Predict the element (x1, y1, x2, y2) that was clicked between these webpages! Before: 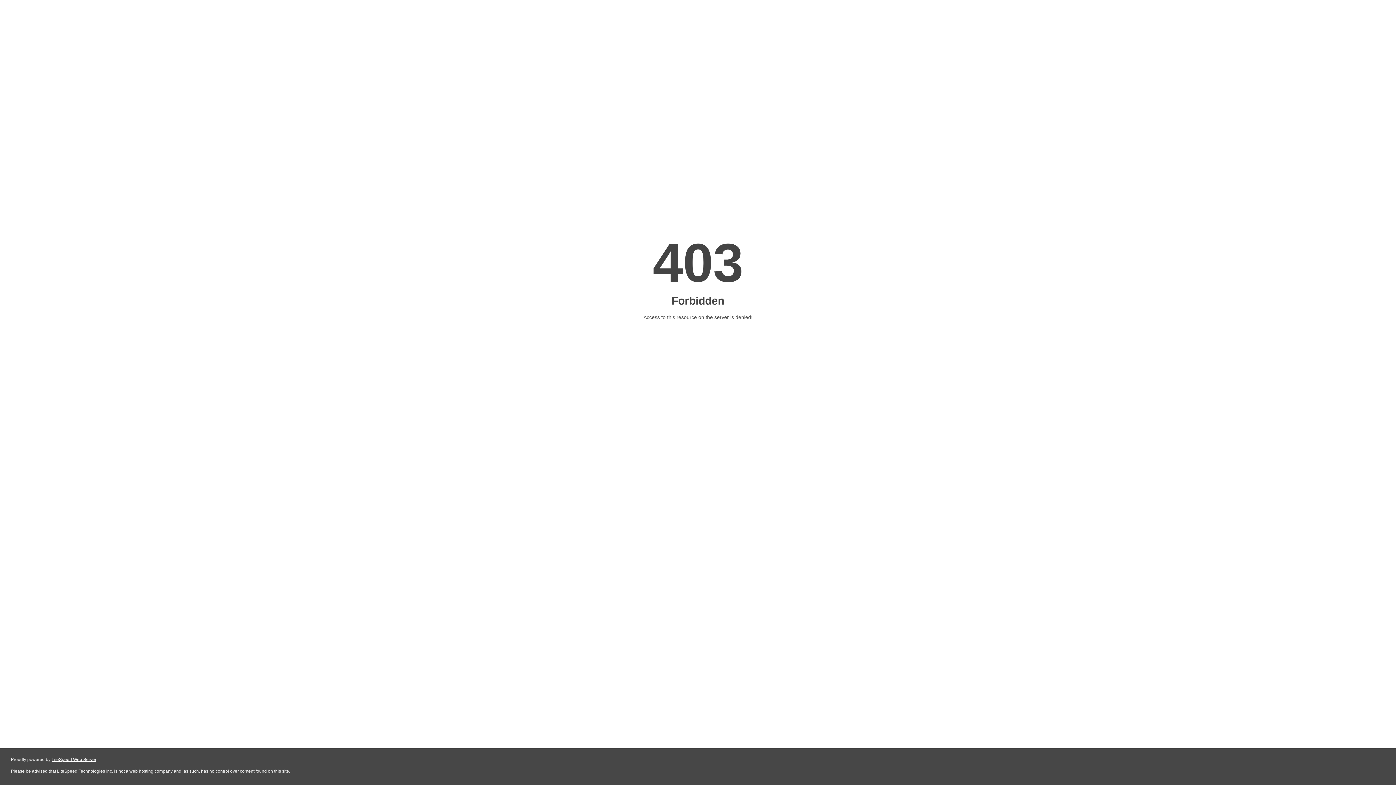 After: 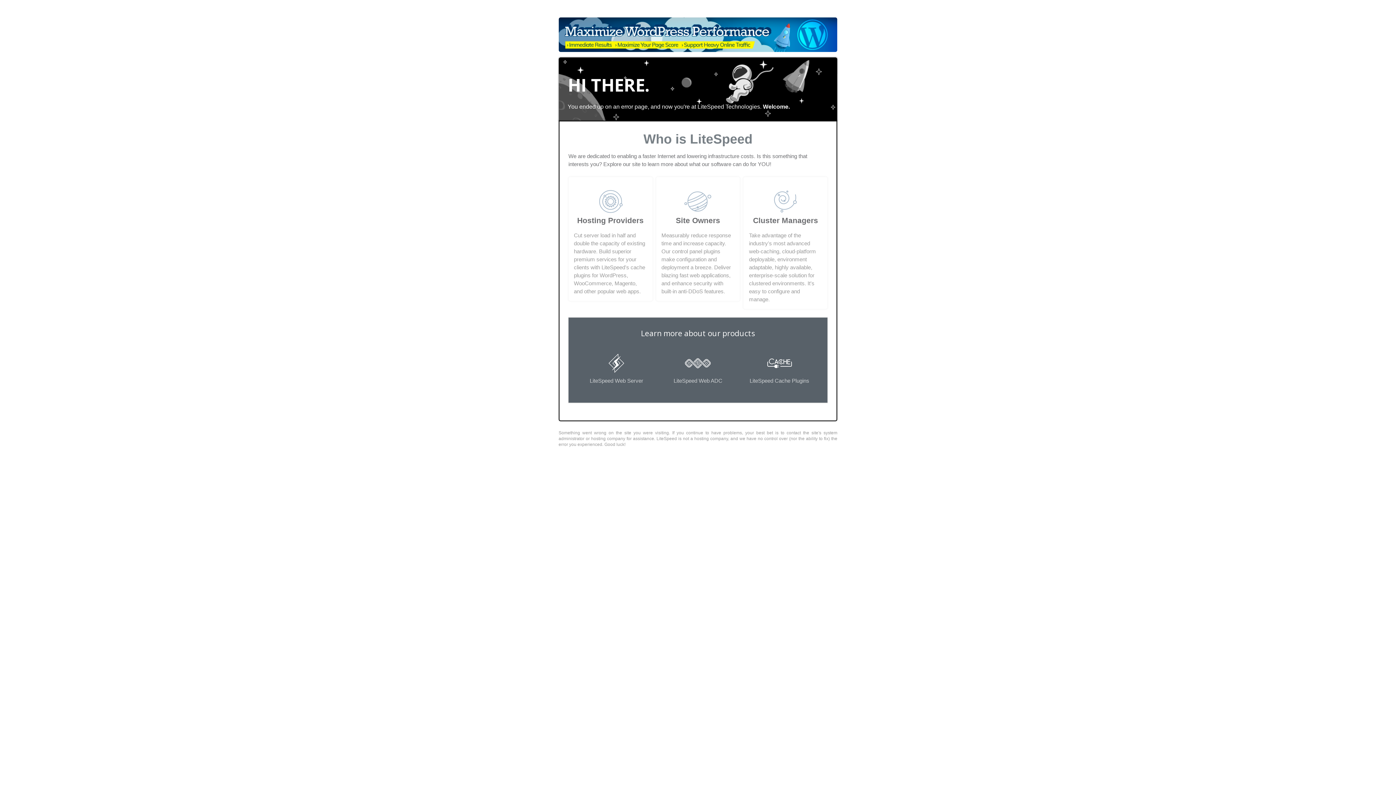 Action: bbox: (51, 757, 96, 762) label: LiteSpeed Web Server